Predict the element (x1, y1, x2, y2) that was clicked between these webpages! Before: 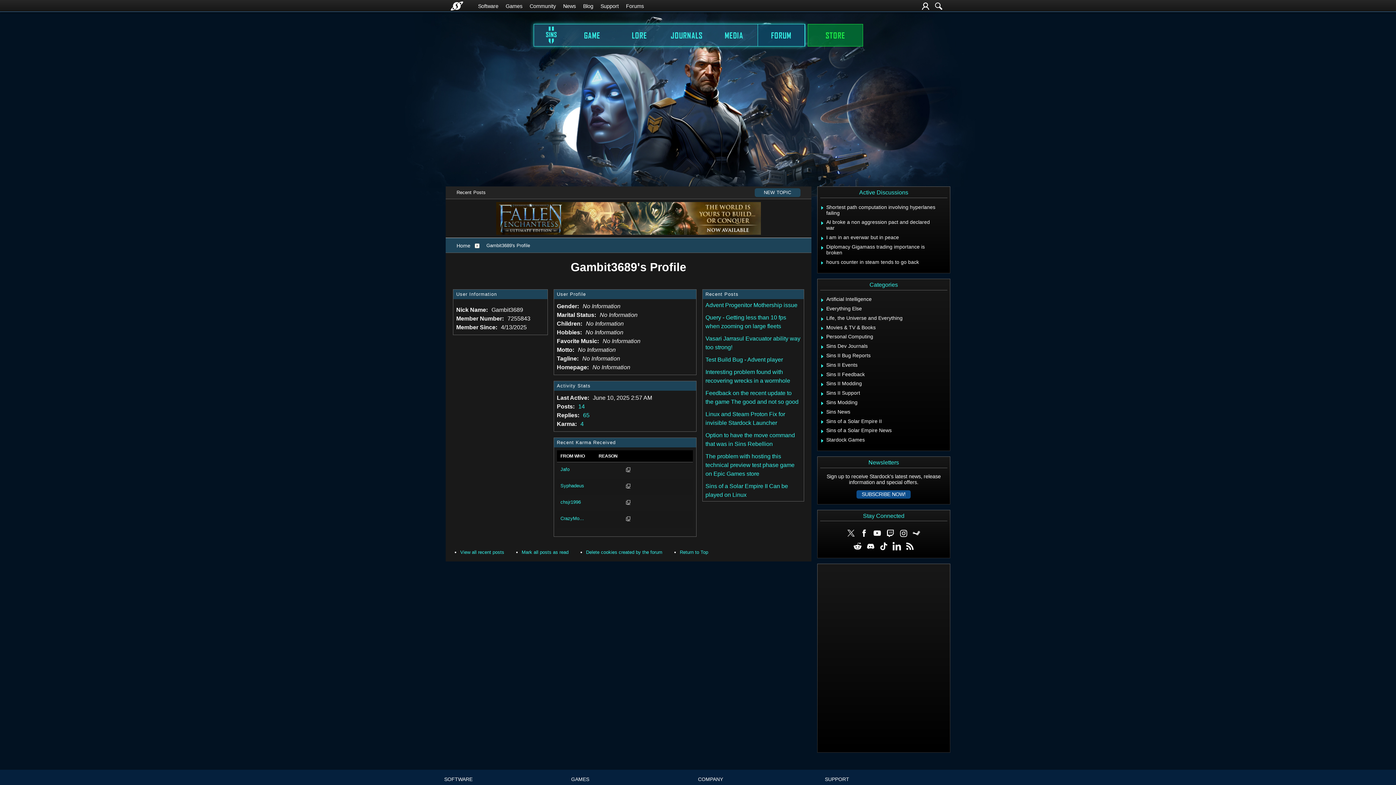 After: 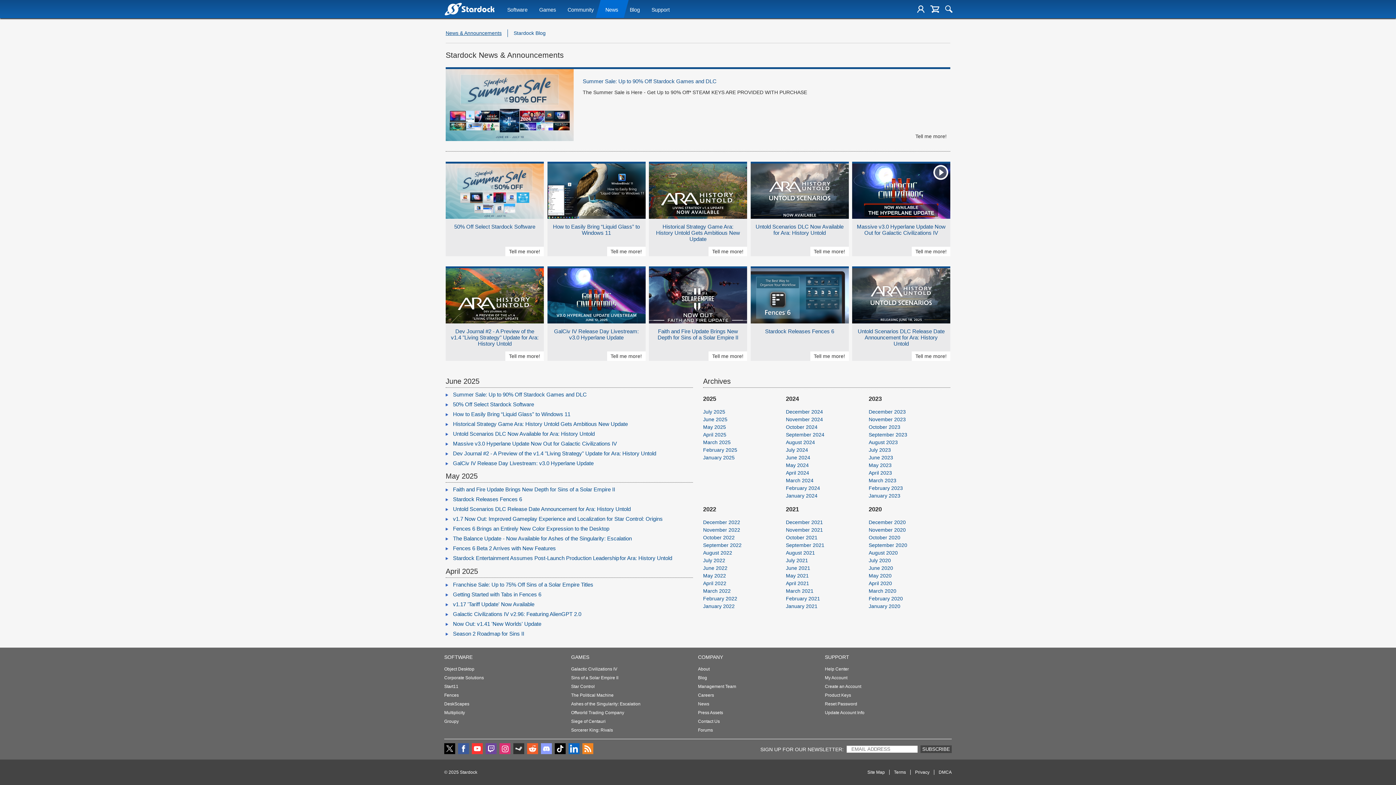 Action: label: News bbox: (563, 0, 576, 12)